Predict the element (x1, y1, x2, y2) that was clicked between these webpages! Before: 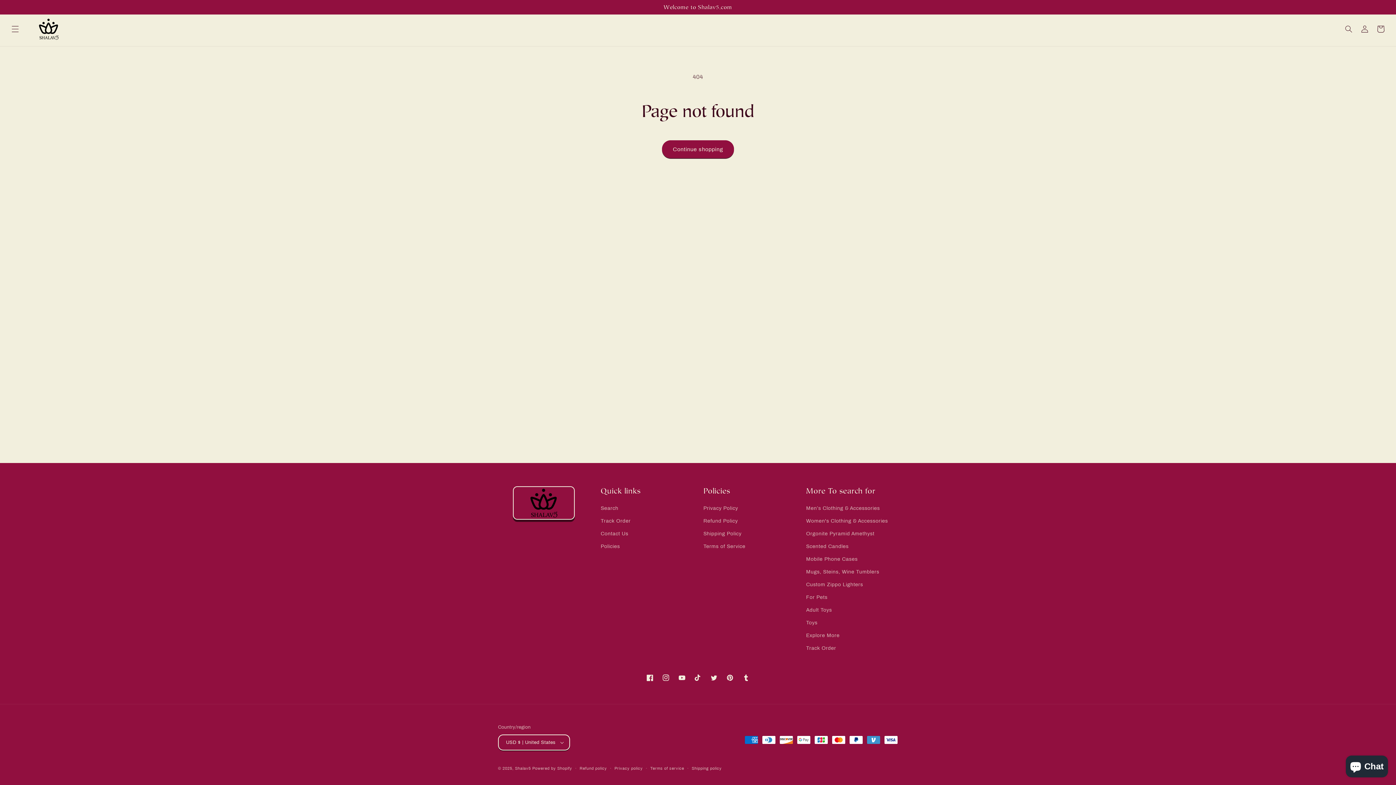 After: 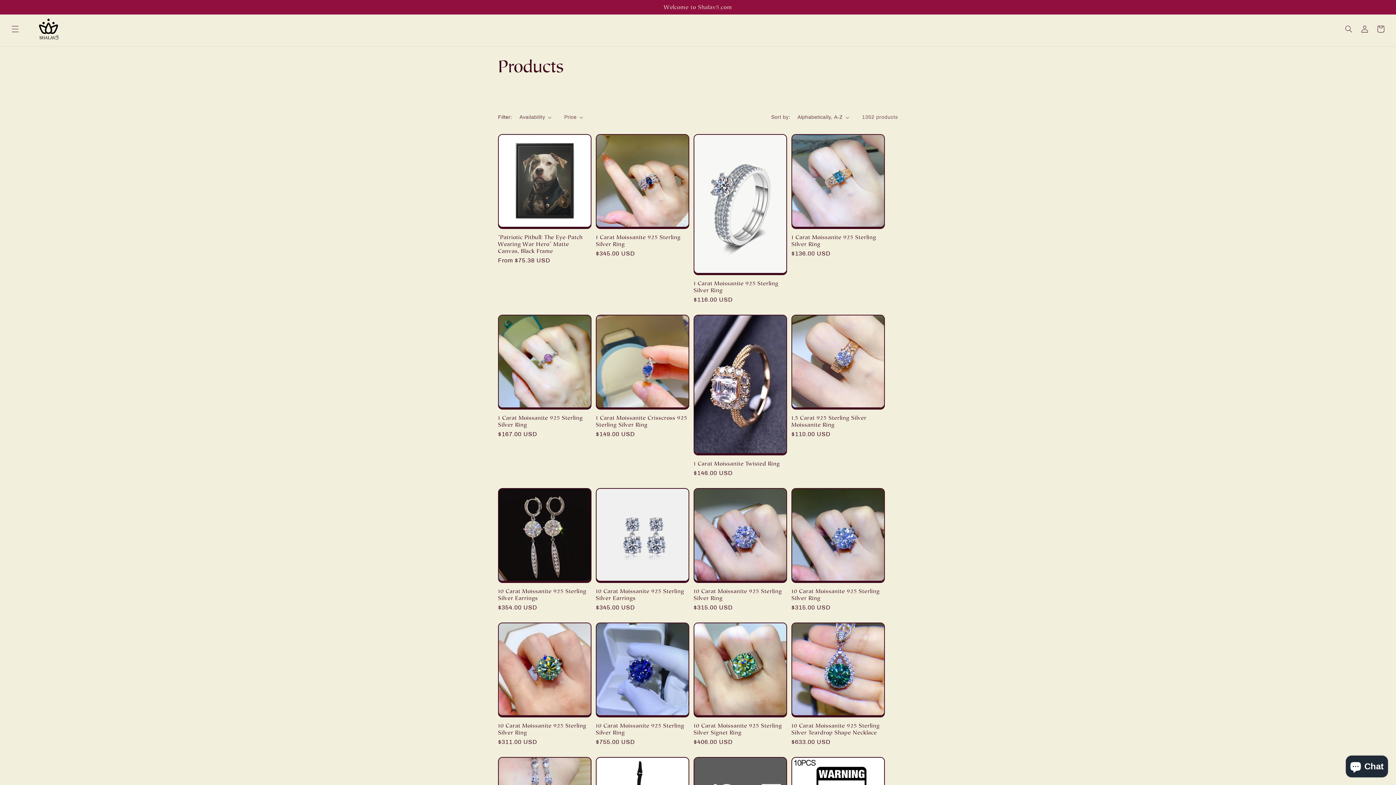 Action: bbox: (662, 140, 734, 158) label: Continue shopping